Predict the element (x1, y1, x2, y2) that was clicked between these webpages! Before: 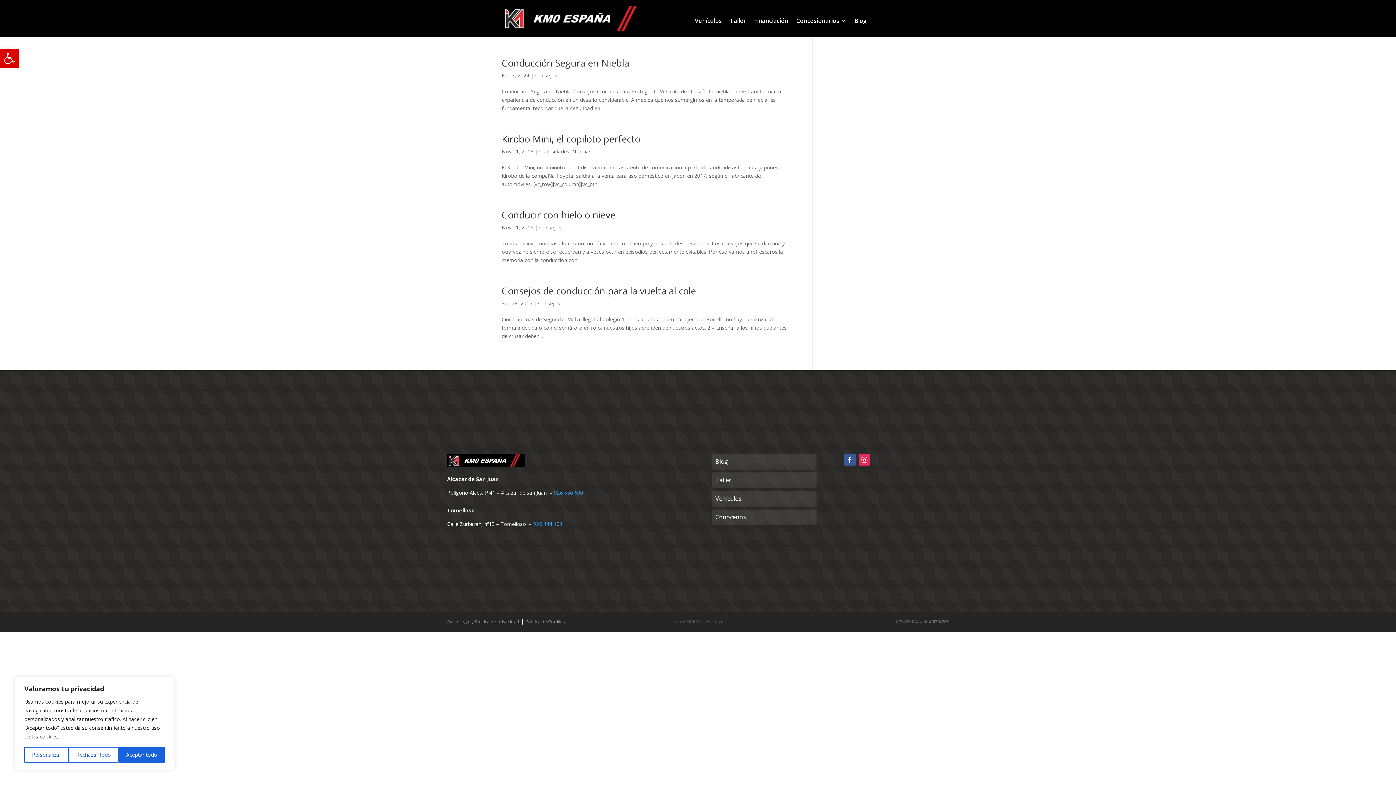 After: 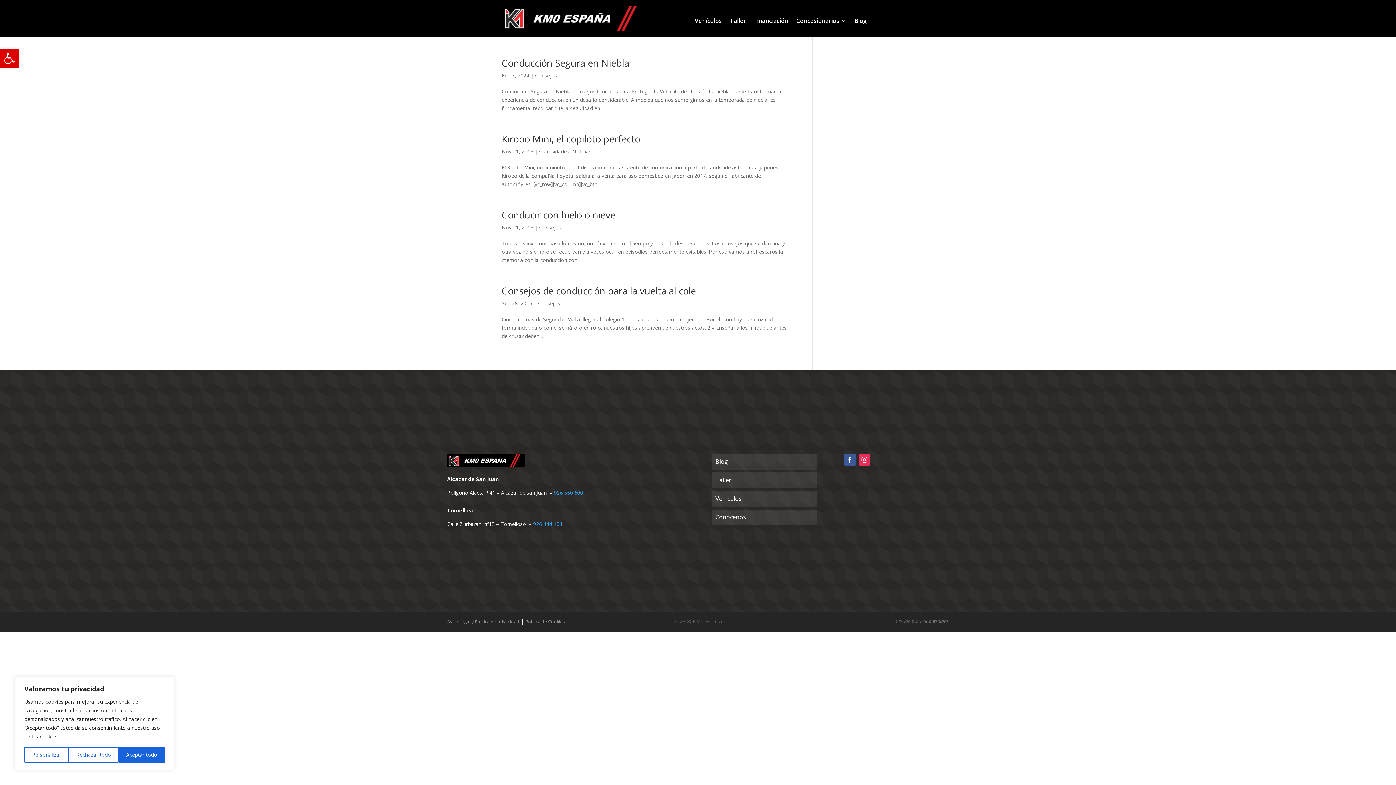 Action: label: 926 550 600 bbox: (554, 489, 583, 496)